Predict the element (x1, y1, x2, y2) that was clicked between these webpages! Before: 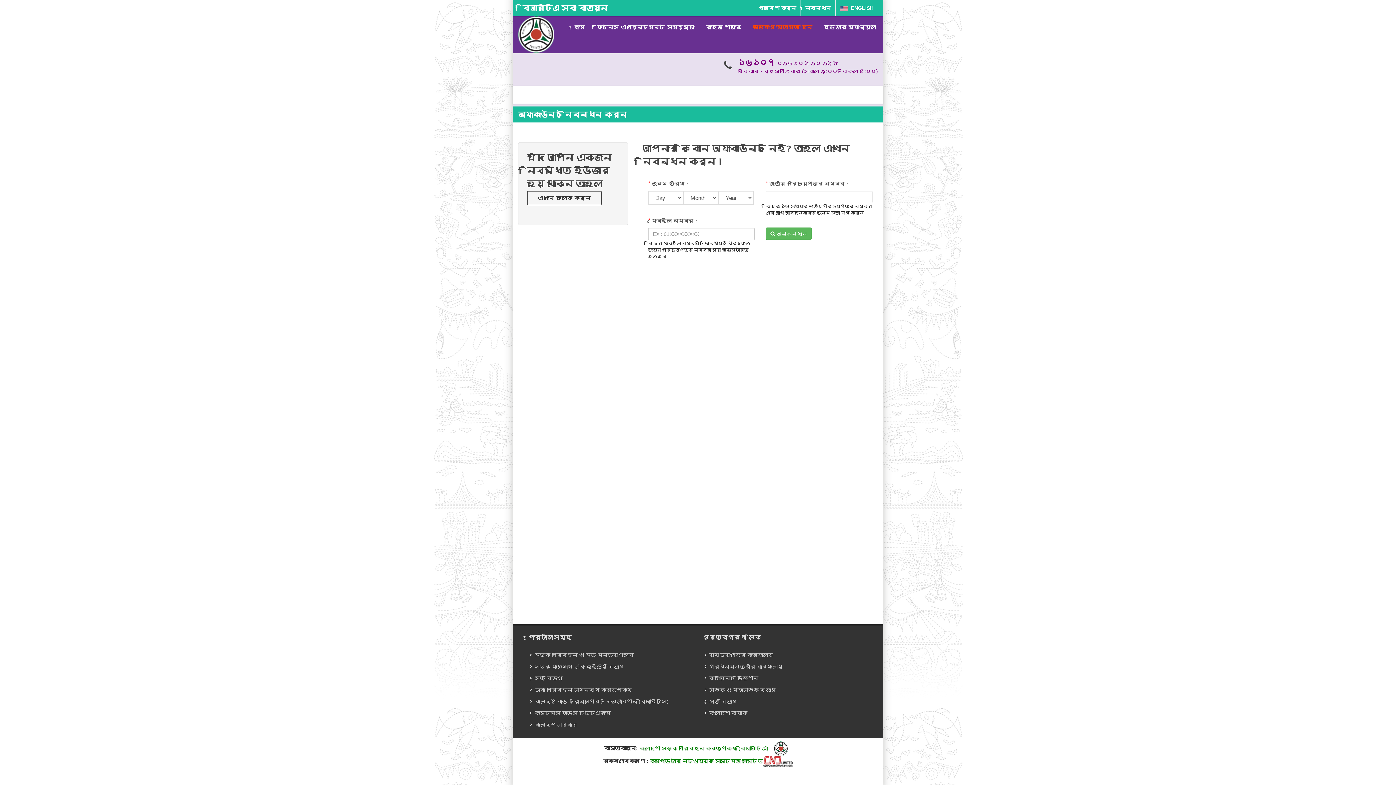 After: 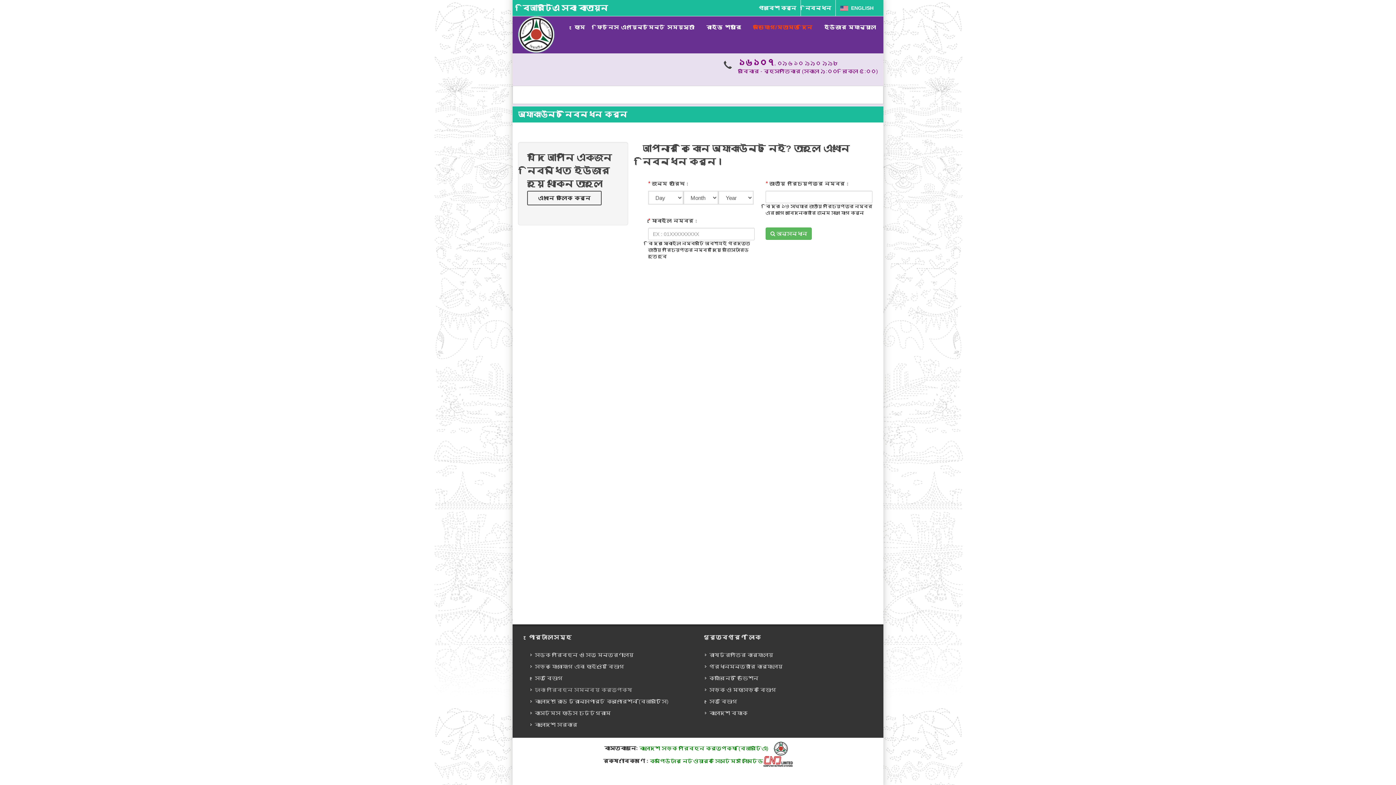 Action: bbox: (530, 686, 633, 694) label: ঢাকা পরিবহন সমন্বয় কর্তৃপক্ষ